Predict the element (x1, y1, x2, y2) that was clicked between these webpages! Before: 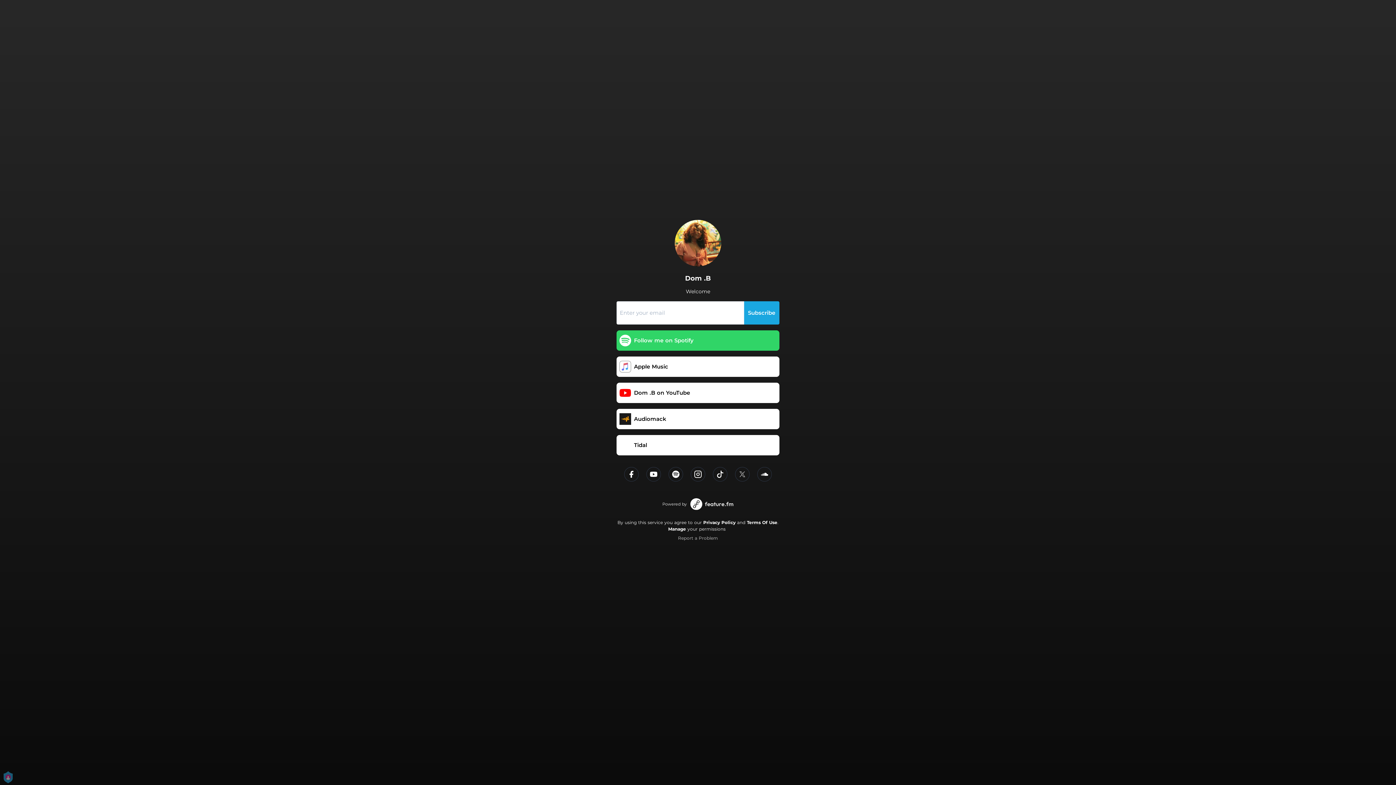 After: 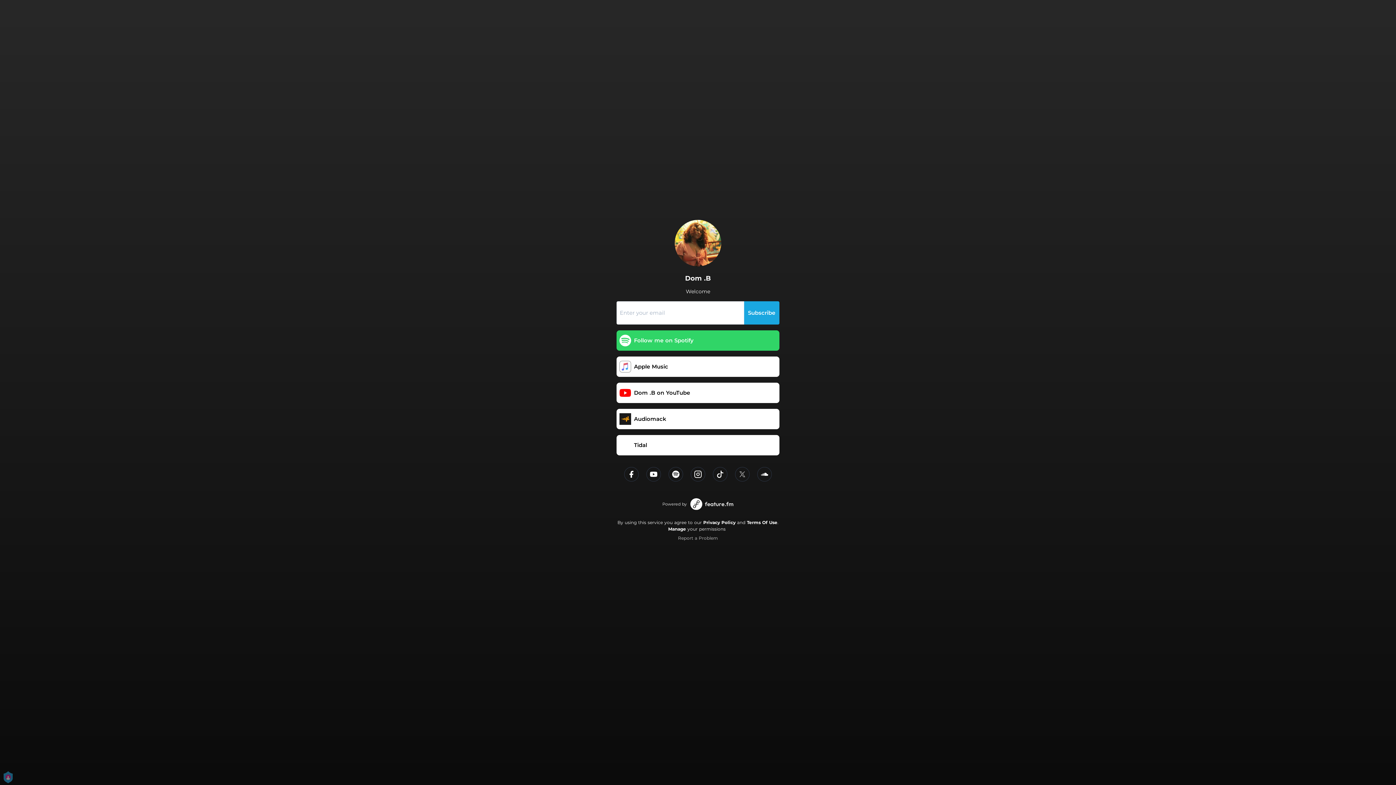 Action: bbox: (703, 520, 735, 525) label: Privacy Policy